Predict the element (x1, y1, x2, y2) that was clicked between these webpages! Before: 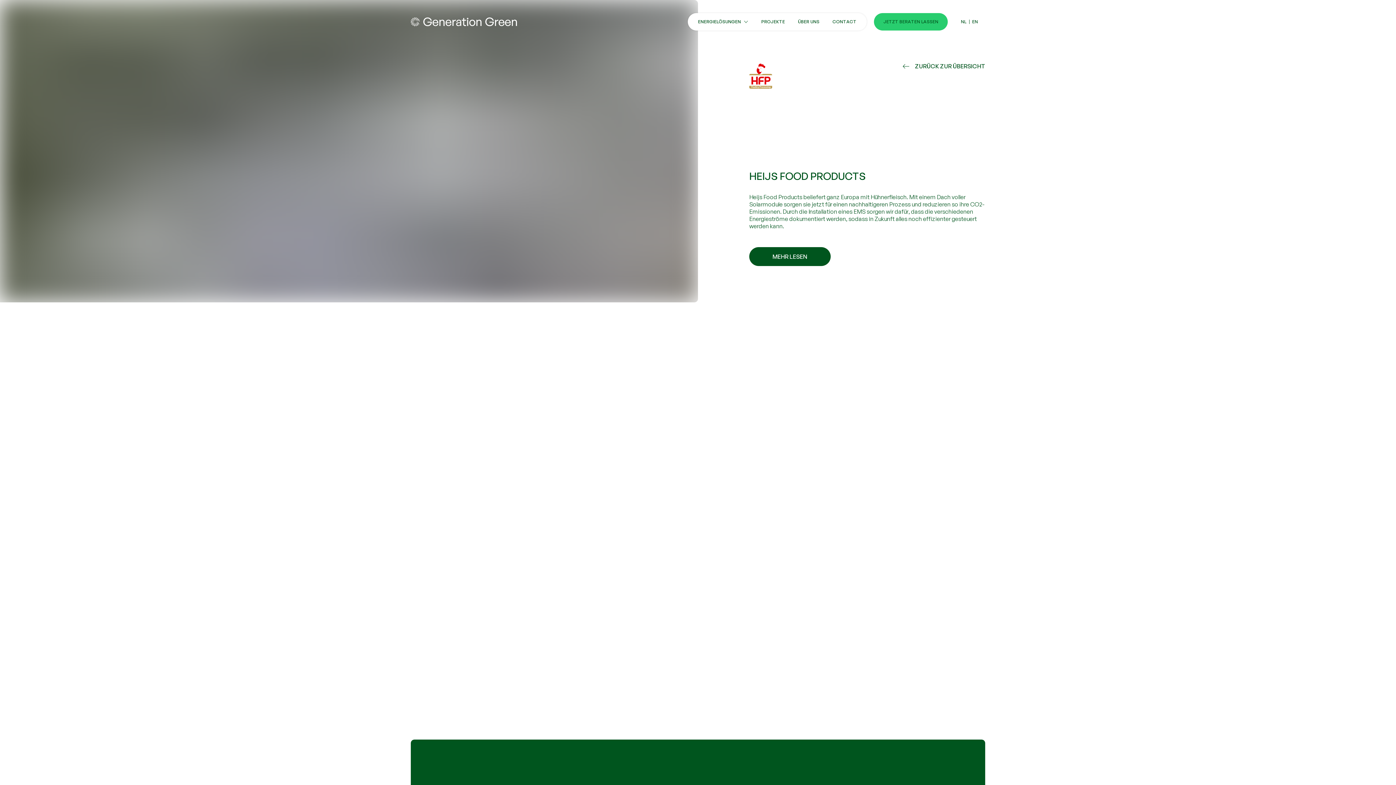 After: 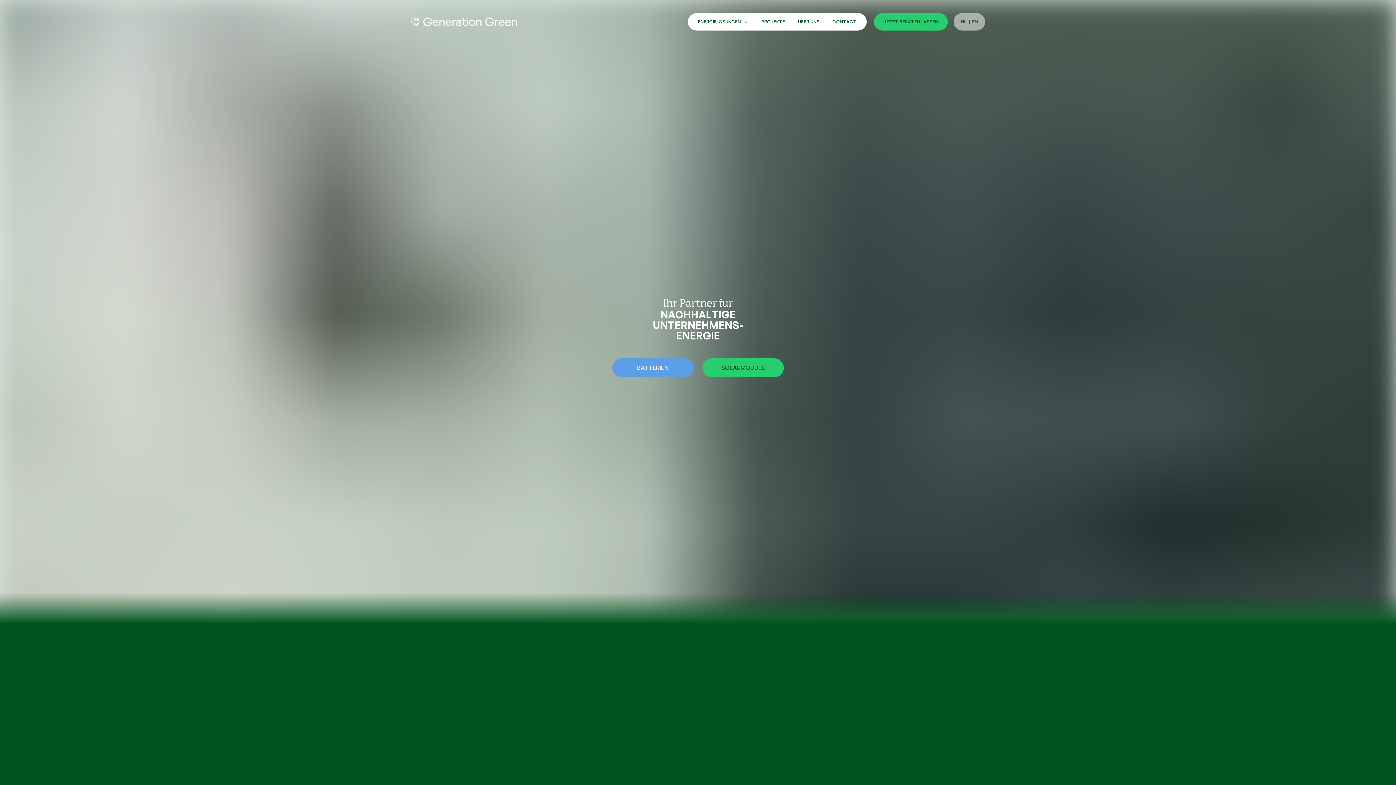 Action: bbox: (410, 17, 517, 26)